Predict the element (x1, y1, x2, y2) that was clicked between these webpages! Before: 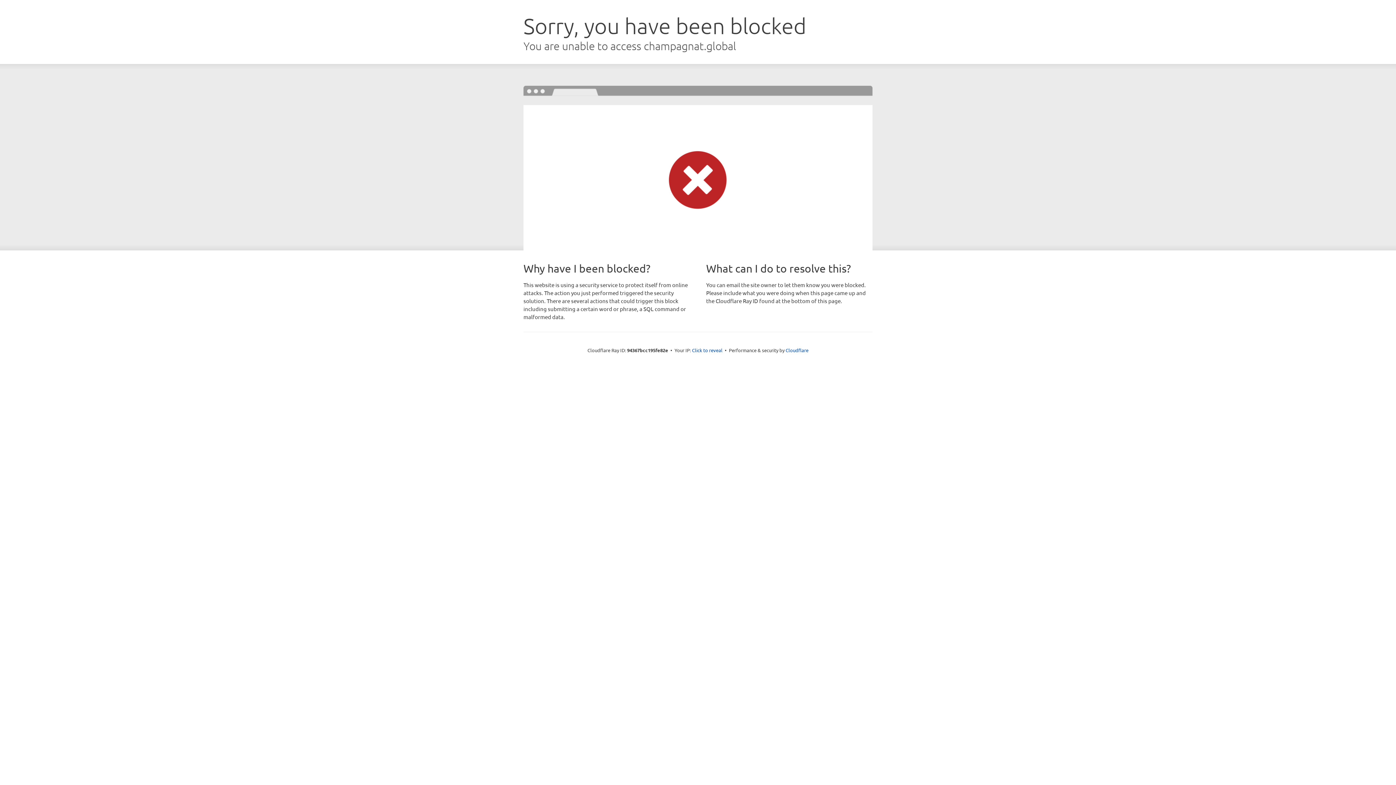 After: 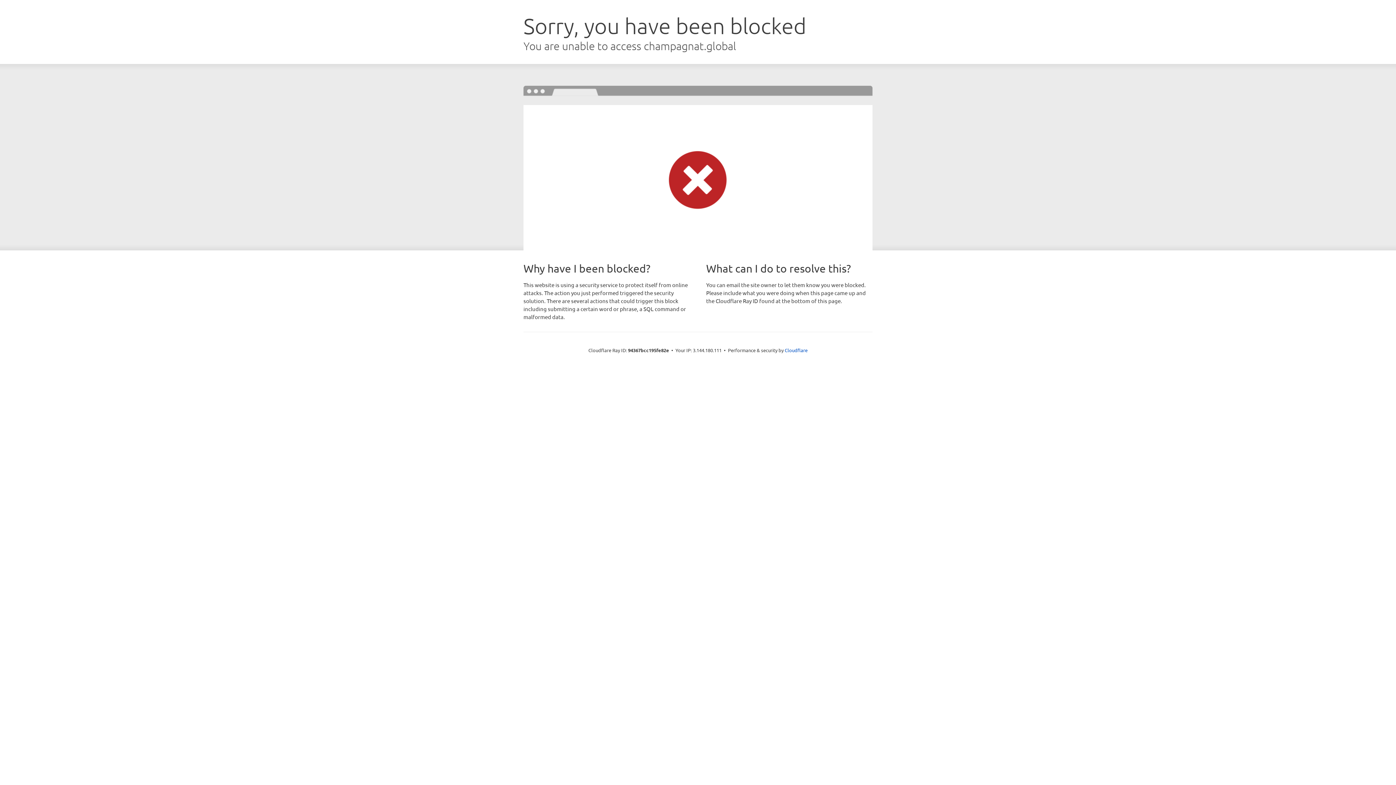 Action: bbox: (692, 346, 722, 353) label: Click to reveal